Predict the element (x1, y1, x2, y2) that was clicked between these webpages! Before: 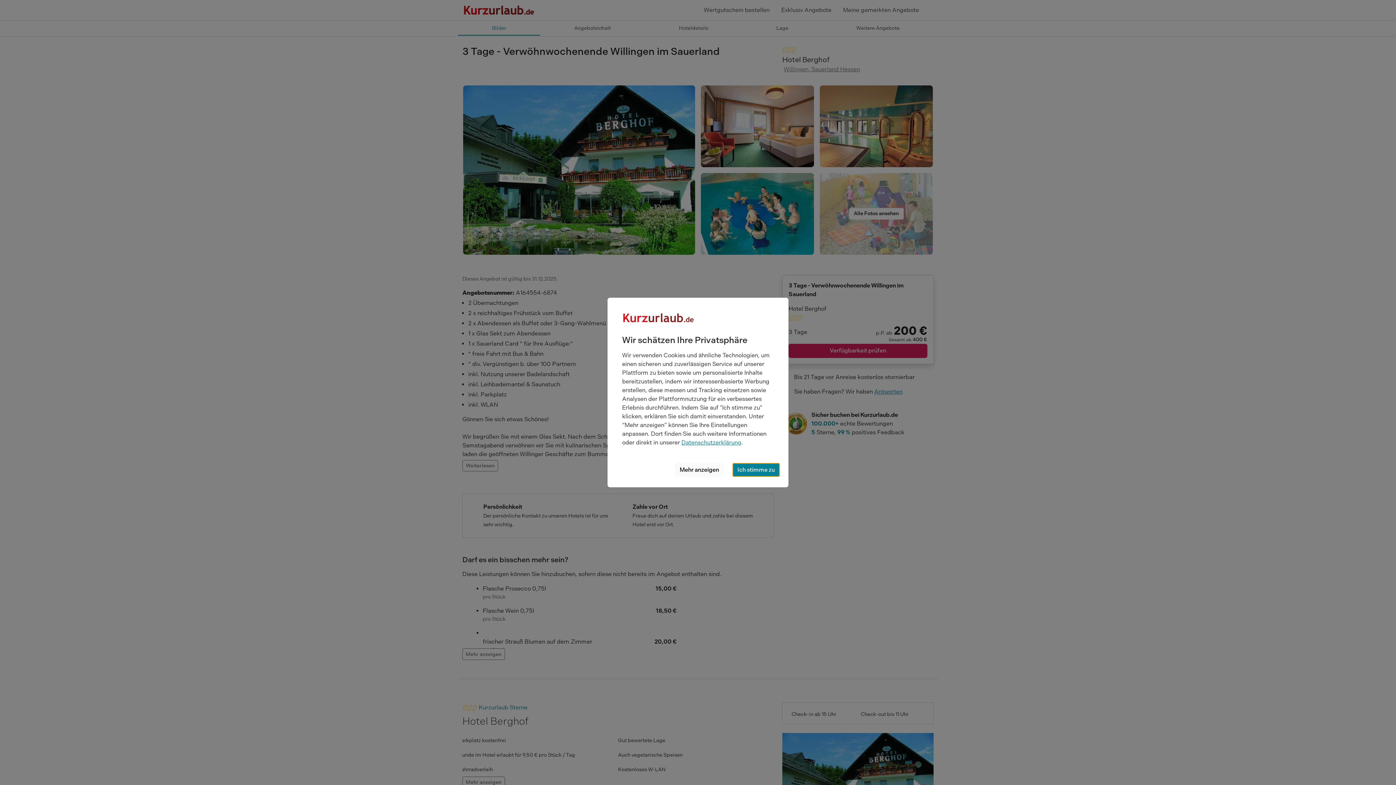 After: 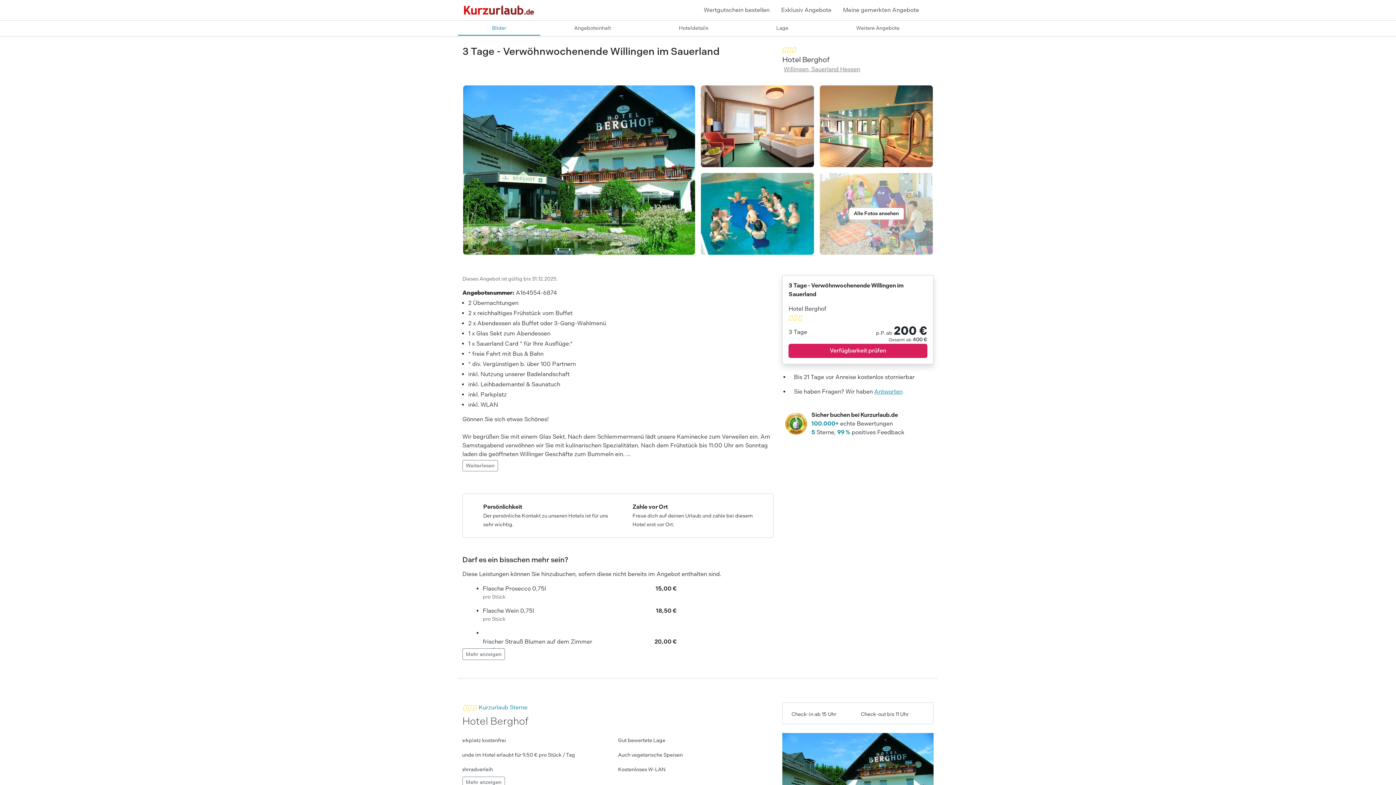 Action: bbox: (732, 463, 779, 477) label: Ich stimme zu